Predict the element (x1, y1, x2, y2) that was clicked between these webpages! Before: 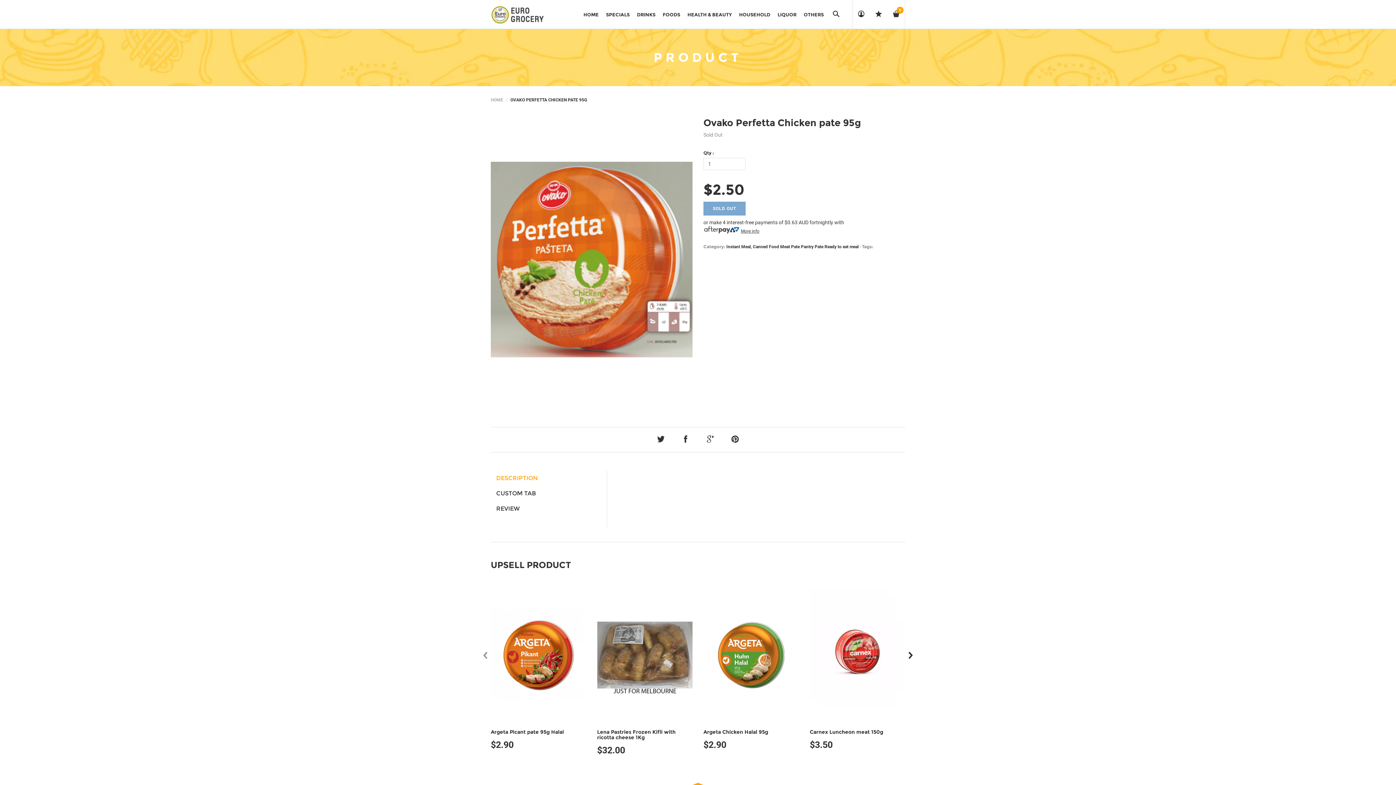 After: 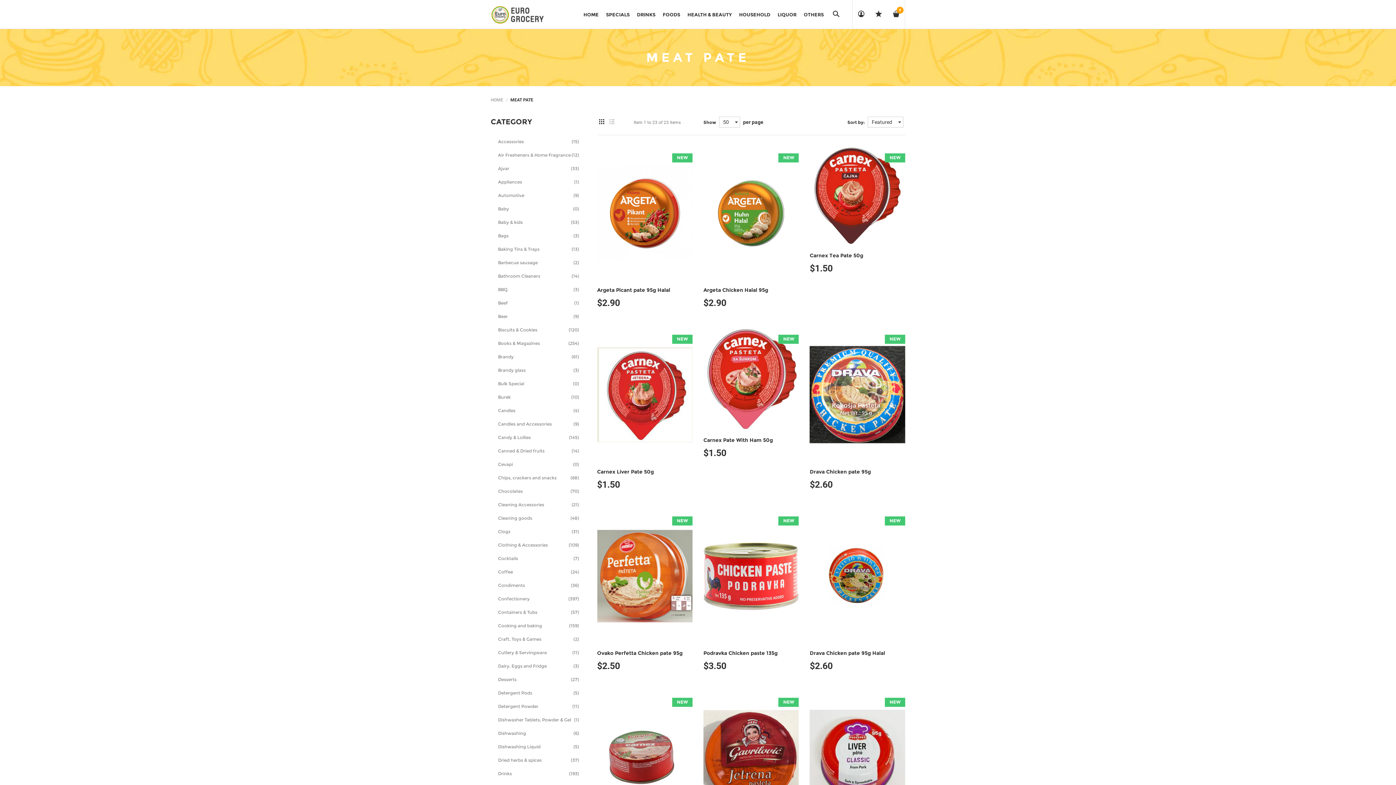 Action: label: Meat Pate bbox: (780, 244, 800, 249)